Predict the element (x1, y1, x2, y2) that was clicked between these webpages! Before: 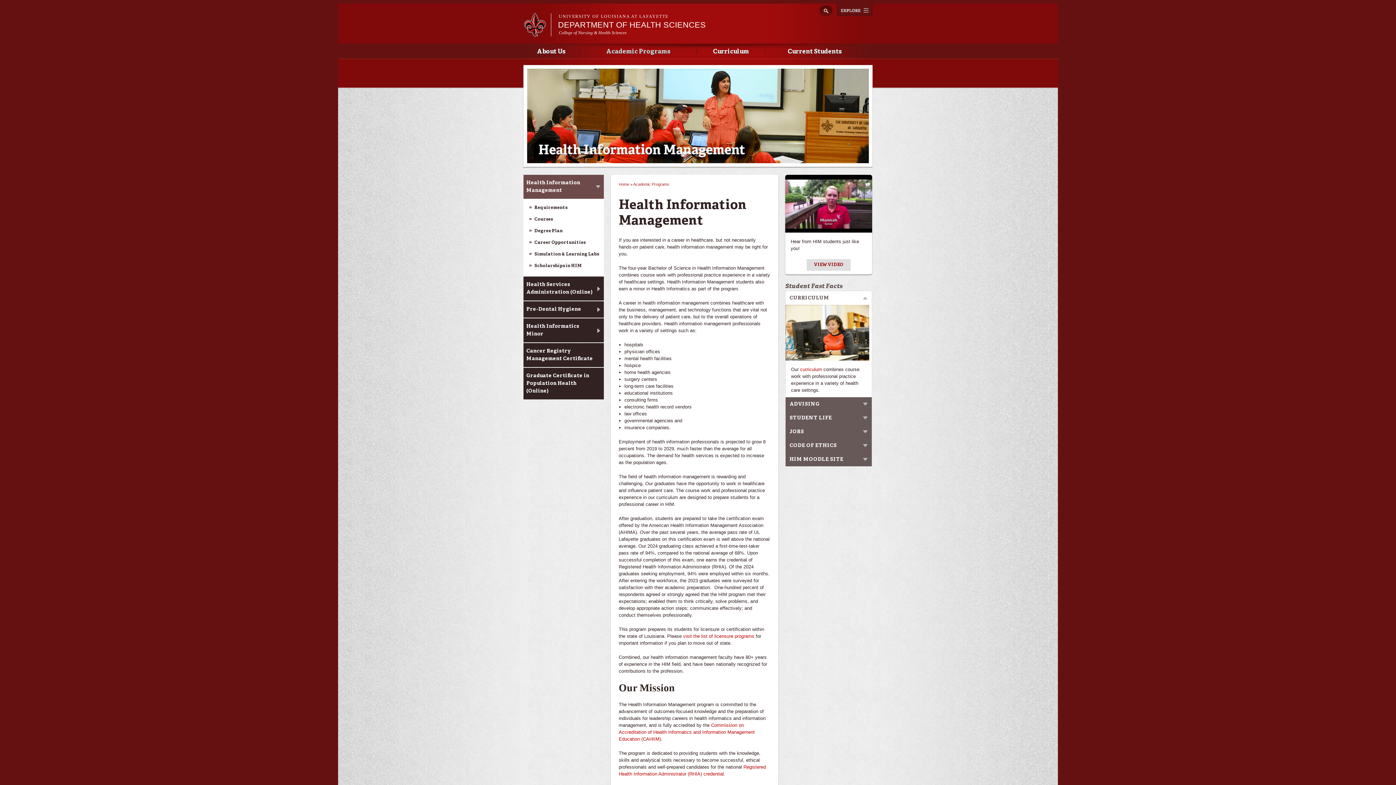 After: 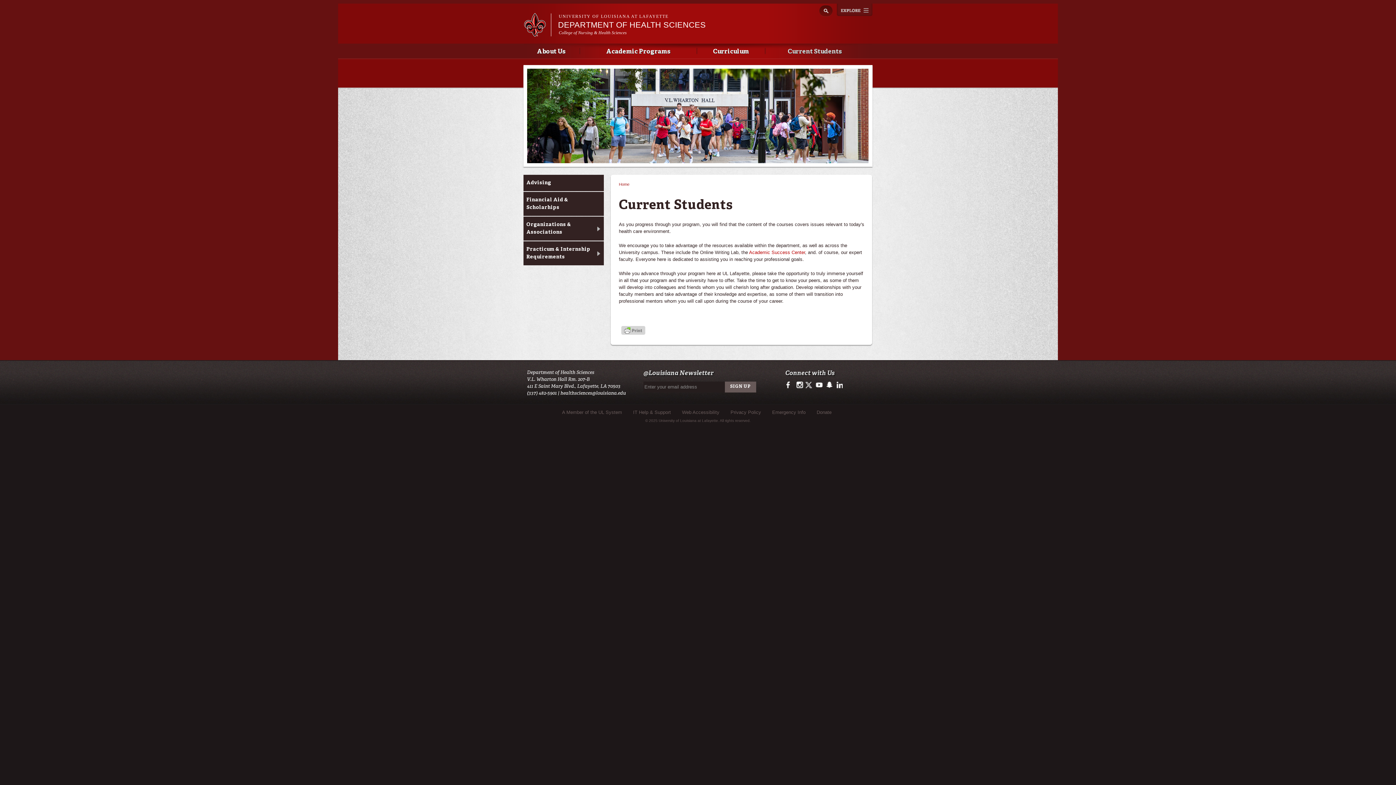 Action: label: Current Students bbox: (766, 44, 864, 58)